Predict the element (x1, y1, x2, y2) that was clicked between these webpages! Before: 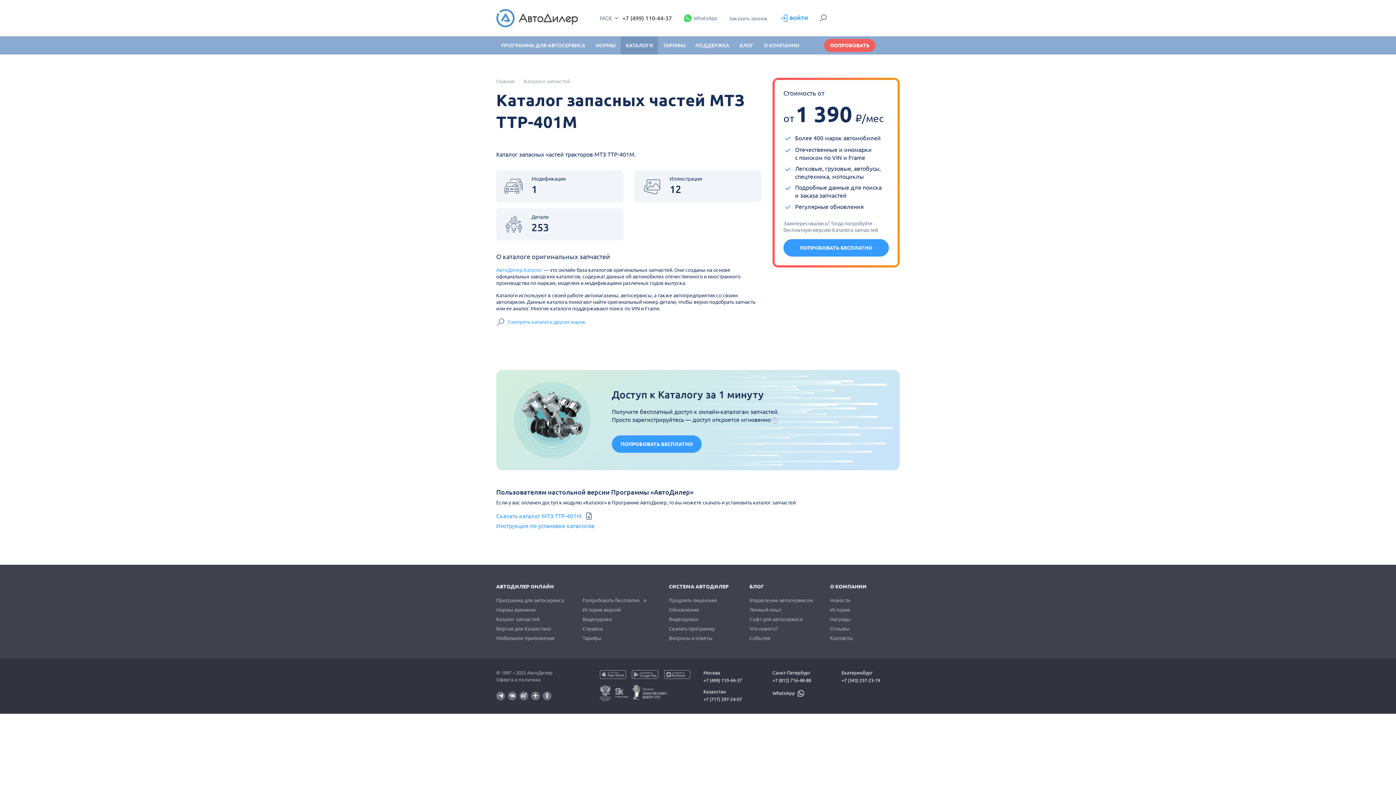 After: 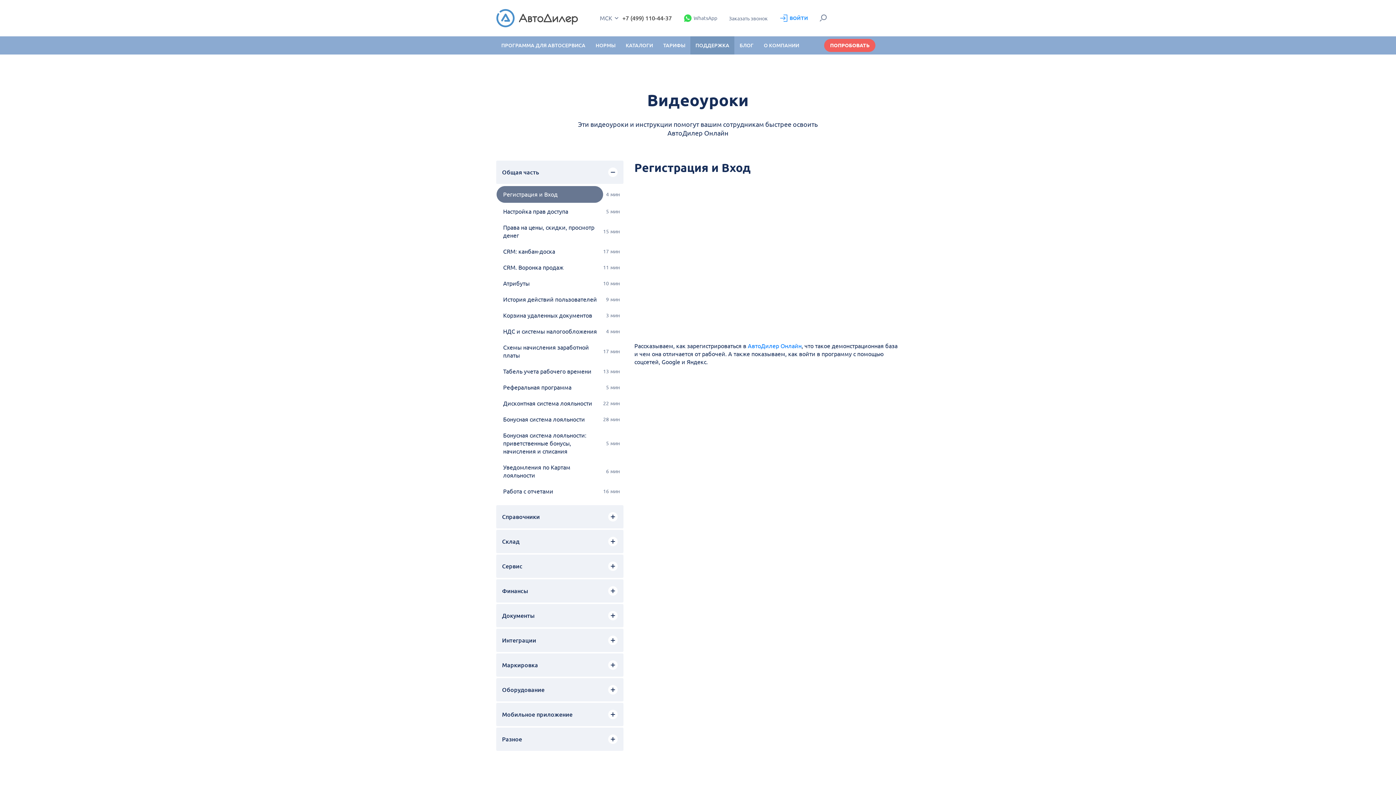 Action: label: Видеоуроки bbox: (582, 616, 611, 622)